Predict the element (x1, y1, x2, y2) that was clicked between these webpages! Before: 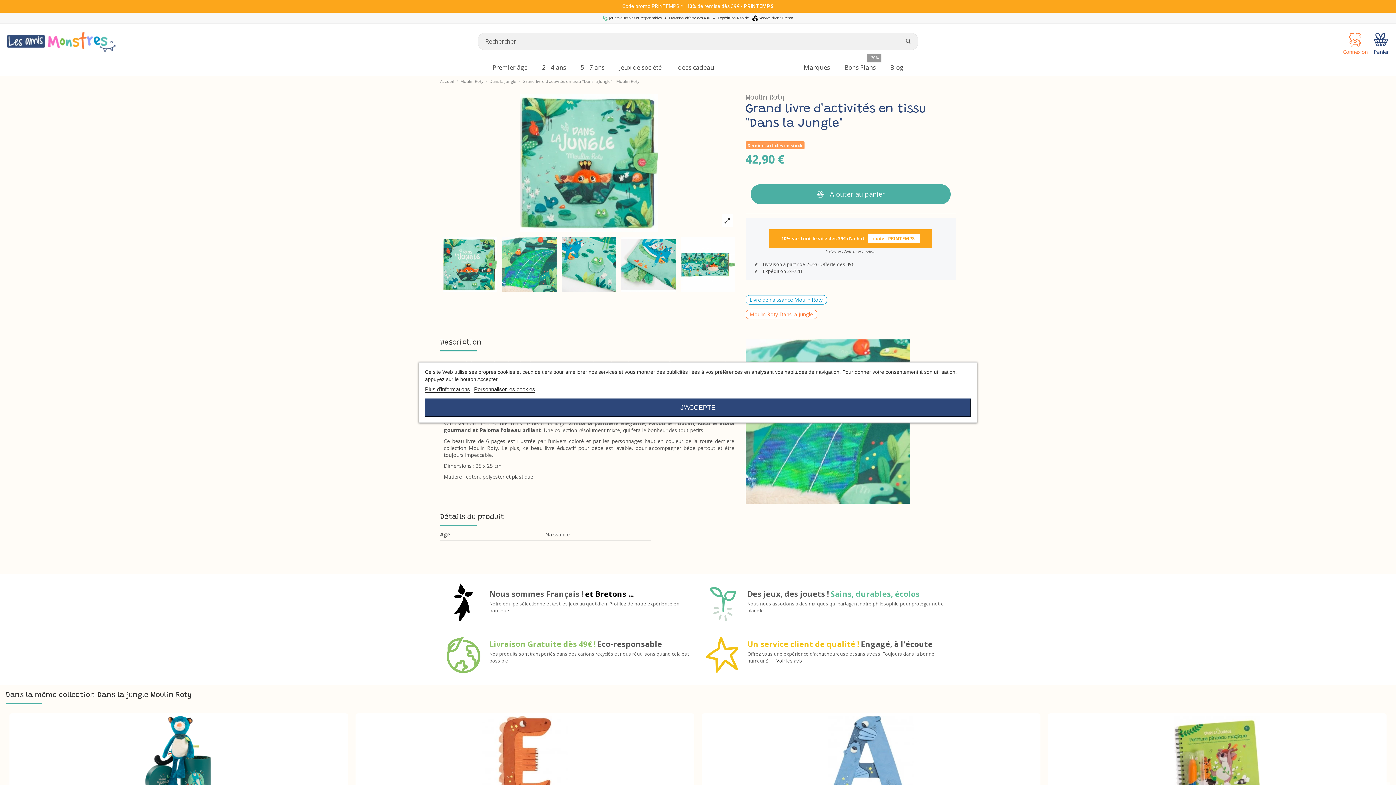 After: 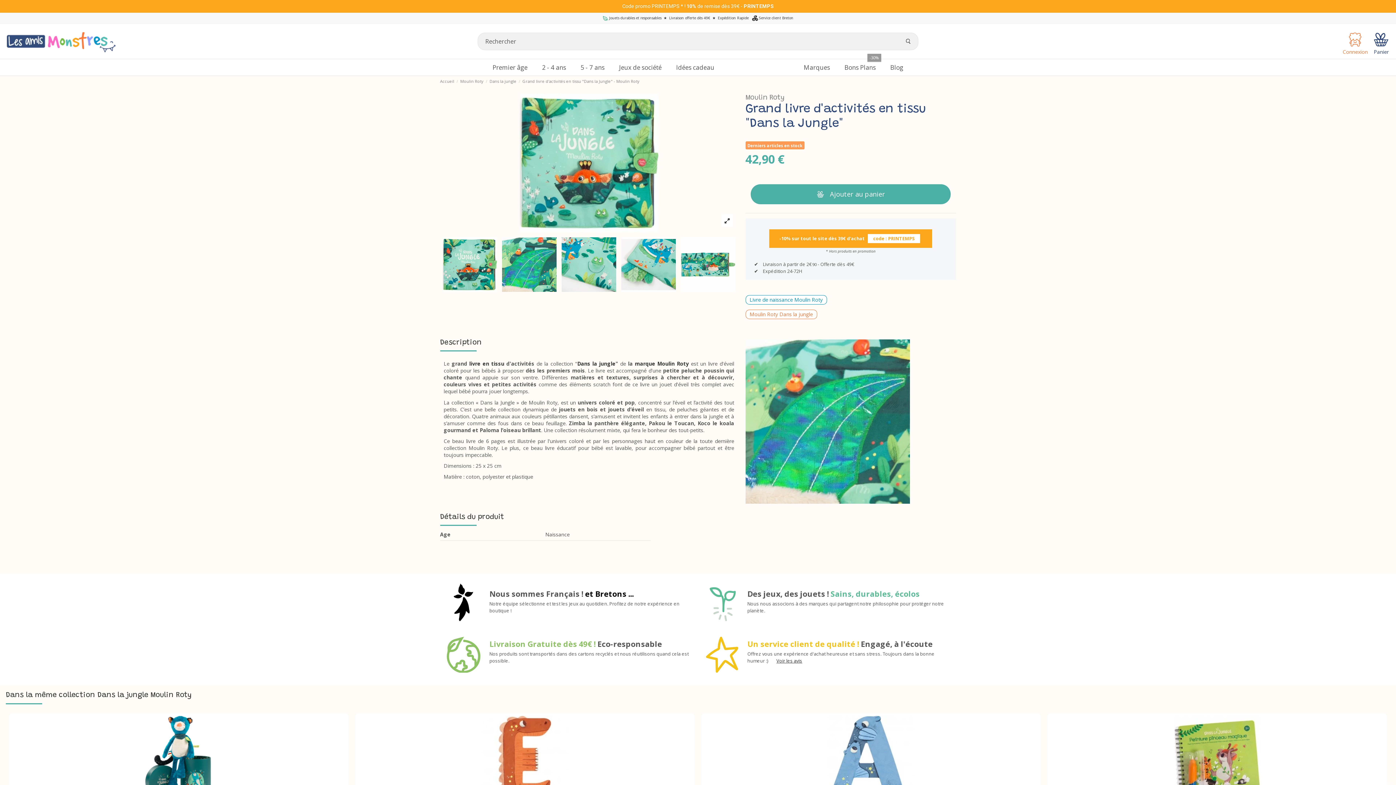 Action: bbox: (425, 398, 971, 416) label: J'ACCEPTE